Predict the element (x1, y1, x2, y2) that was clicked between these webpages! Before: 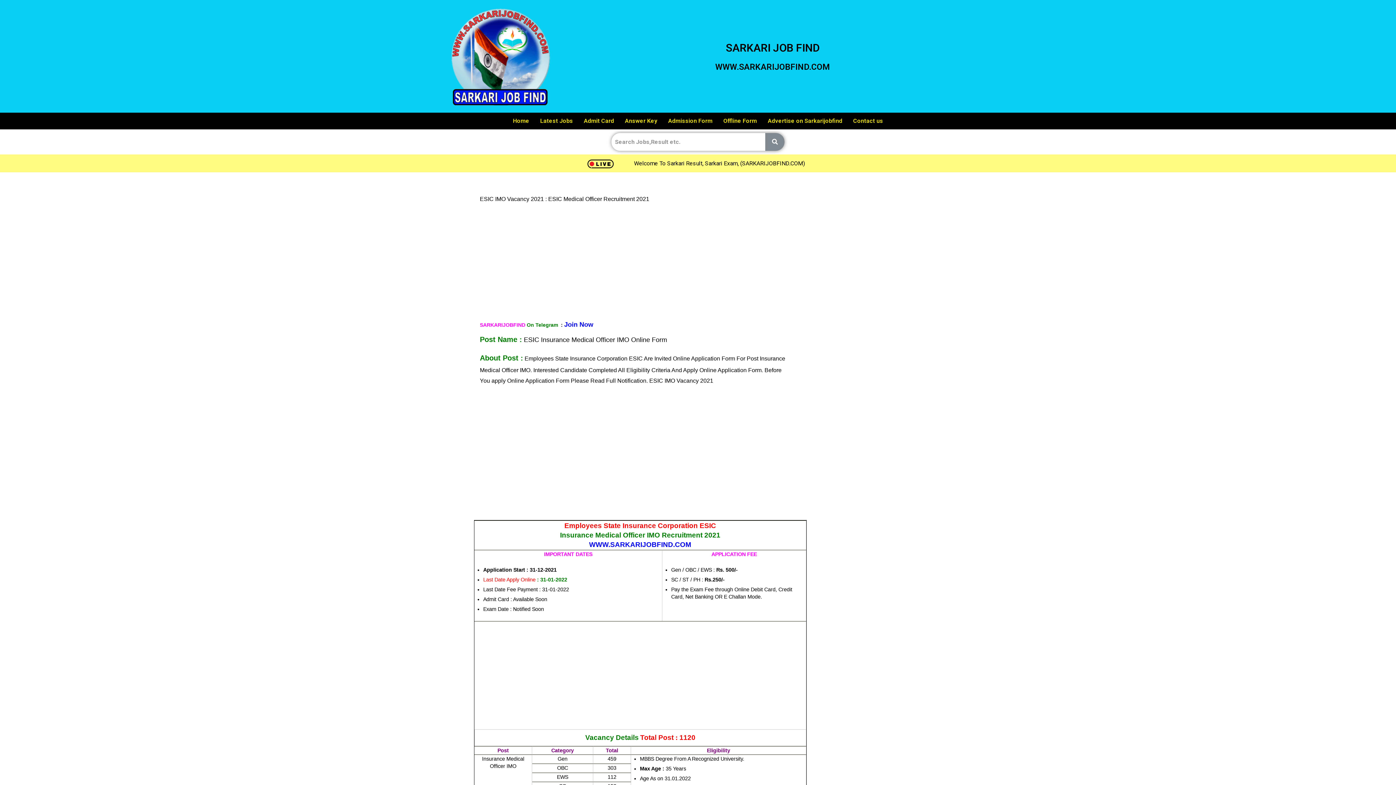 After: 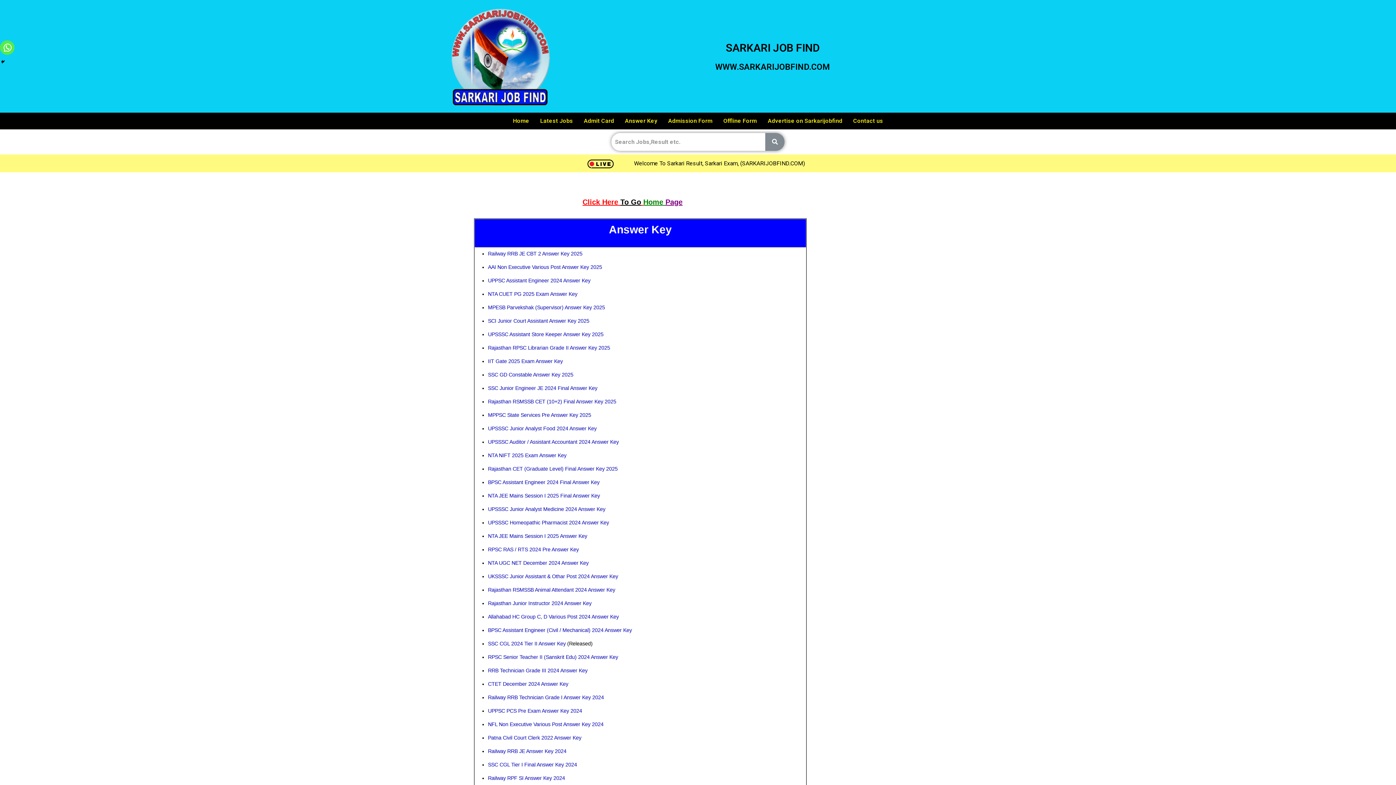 Action: label: Answer Key bbox: (619, 112, 662, 129)